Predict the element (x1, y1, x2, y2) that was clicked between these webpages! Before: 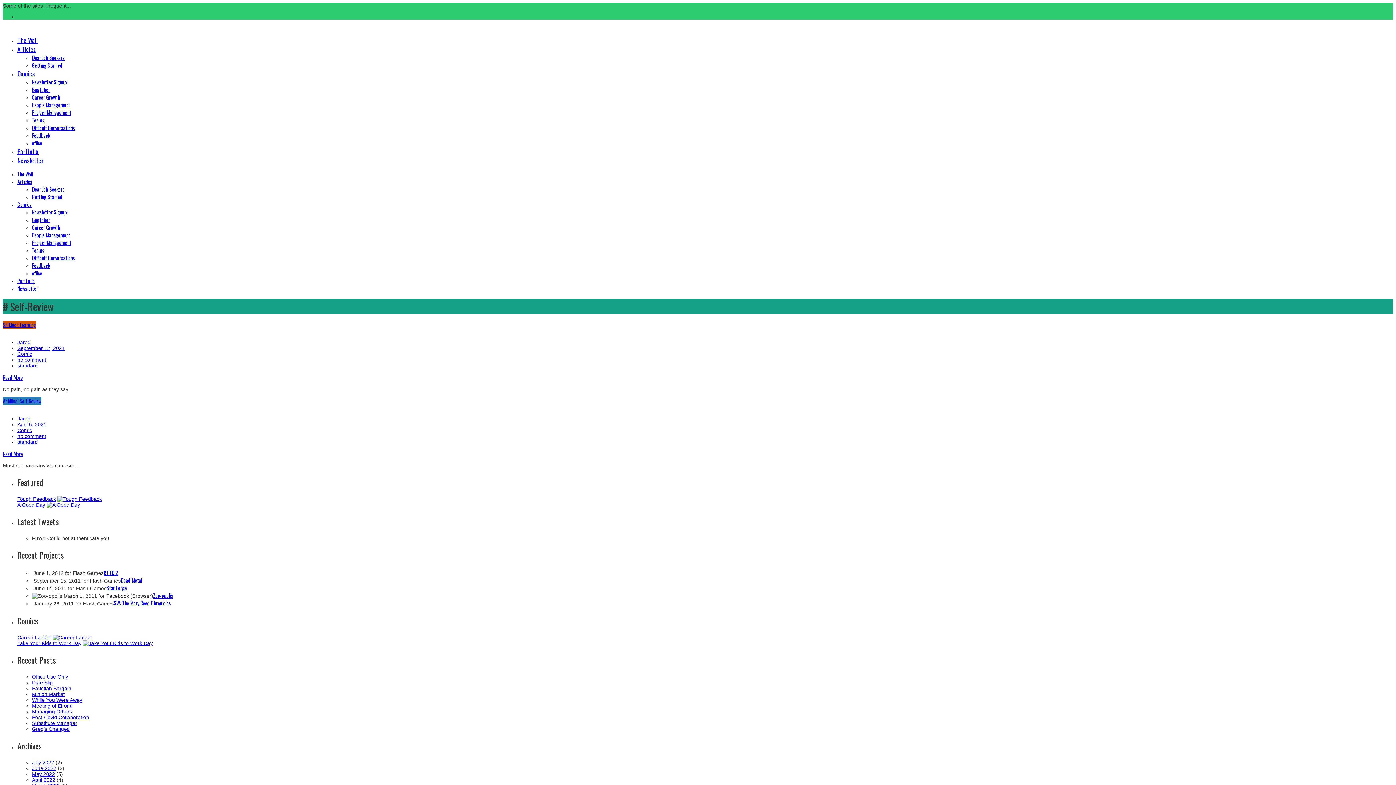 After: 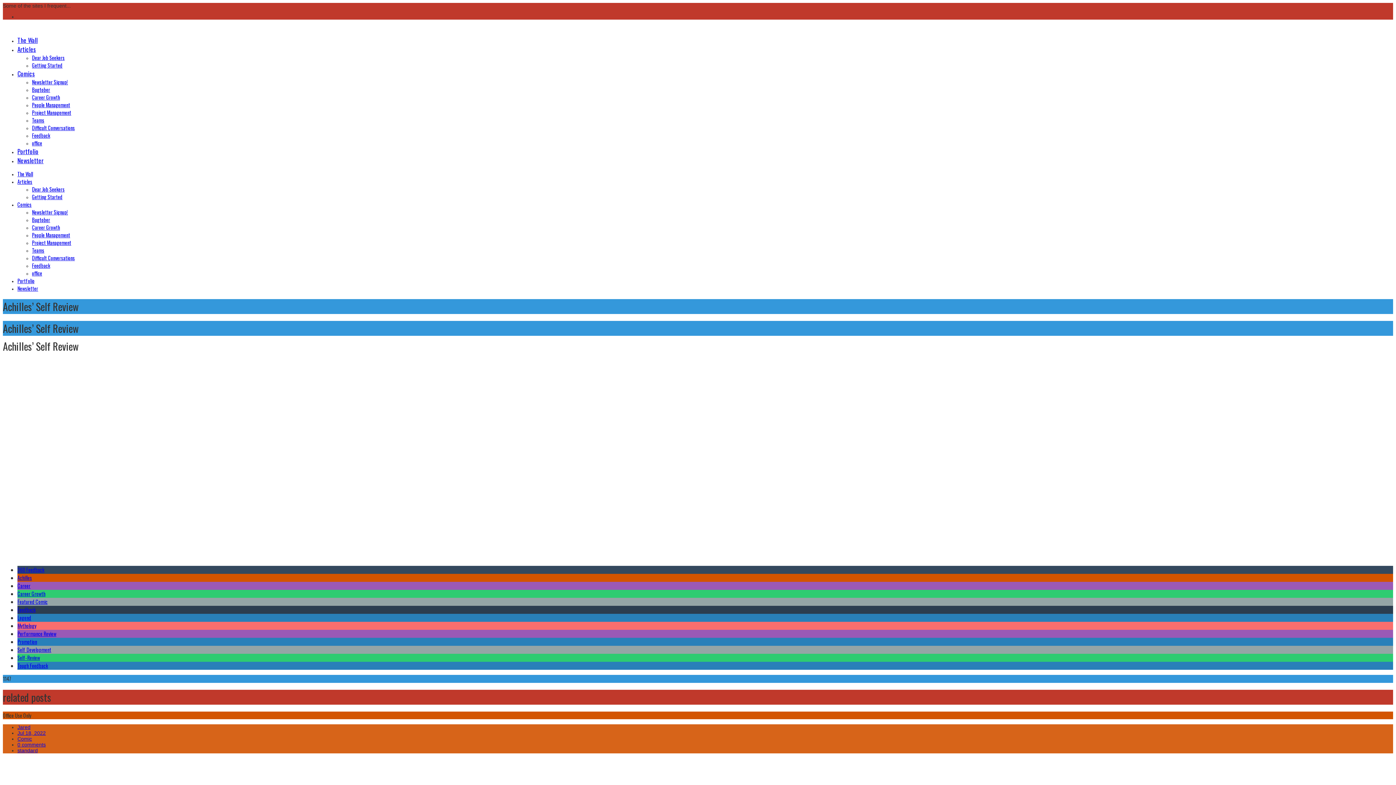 Action: label: Achilles’ Self Review bbox: (2, 397, 41, 404)